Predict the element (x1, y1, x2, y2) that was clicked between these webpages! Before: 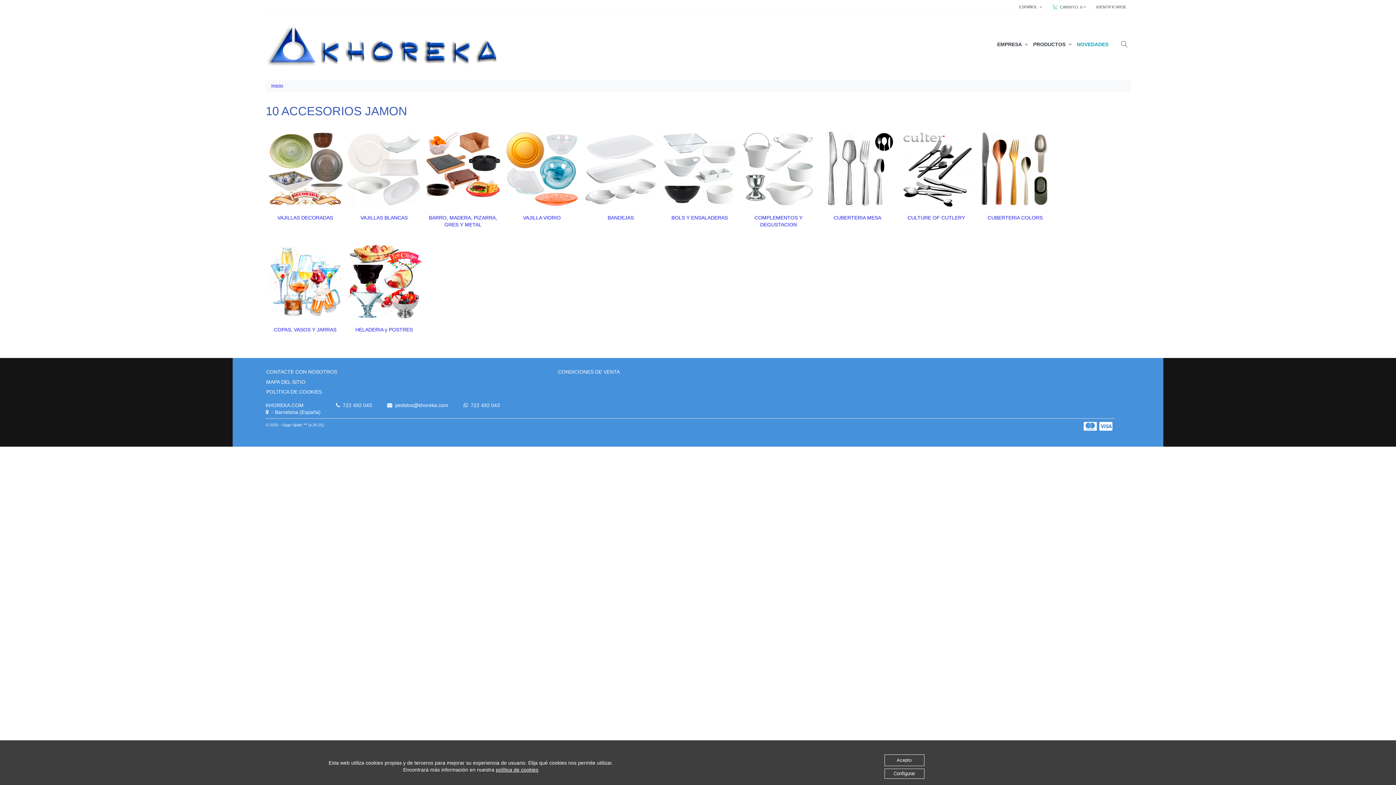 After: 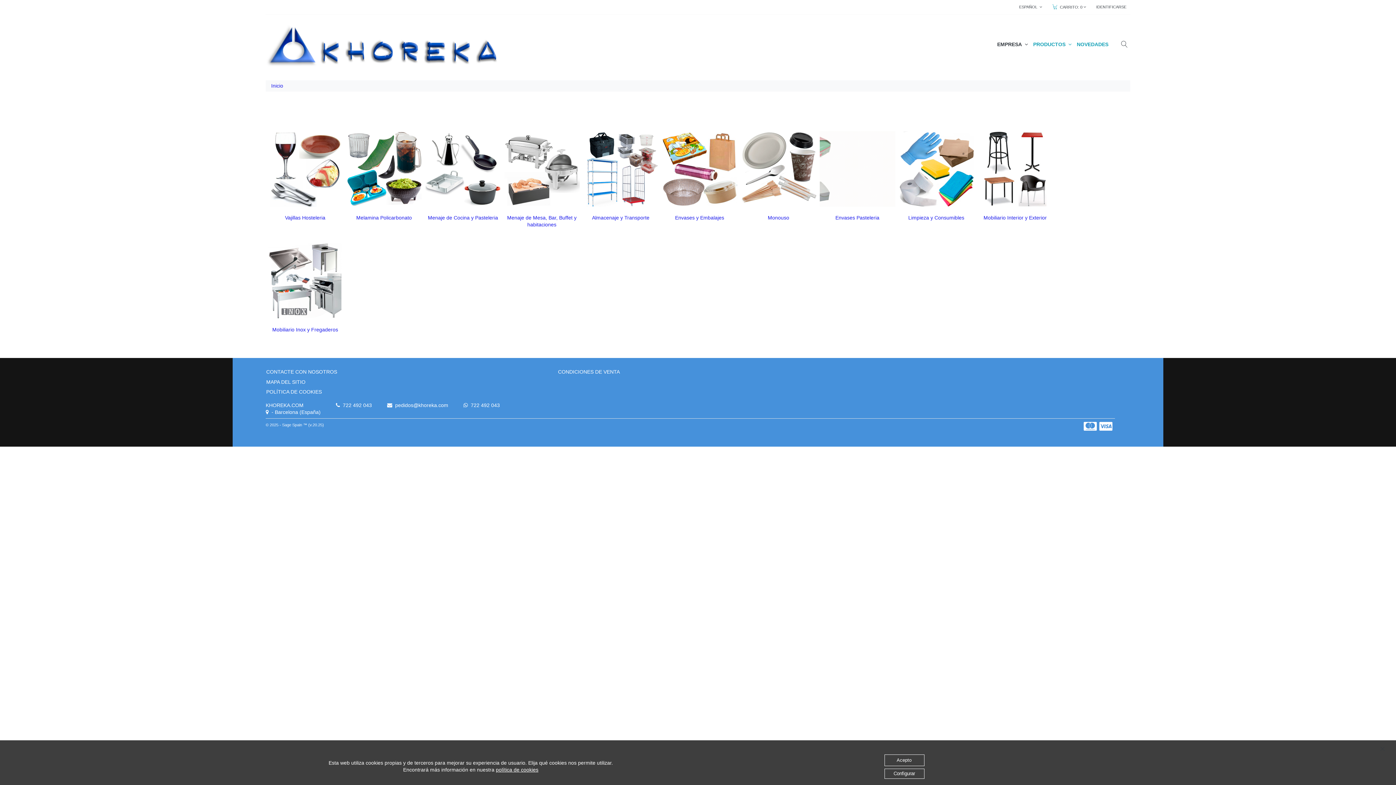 Action: label: PRODUCTOS   bbox: (1033, 17, 1077, 29)